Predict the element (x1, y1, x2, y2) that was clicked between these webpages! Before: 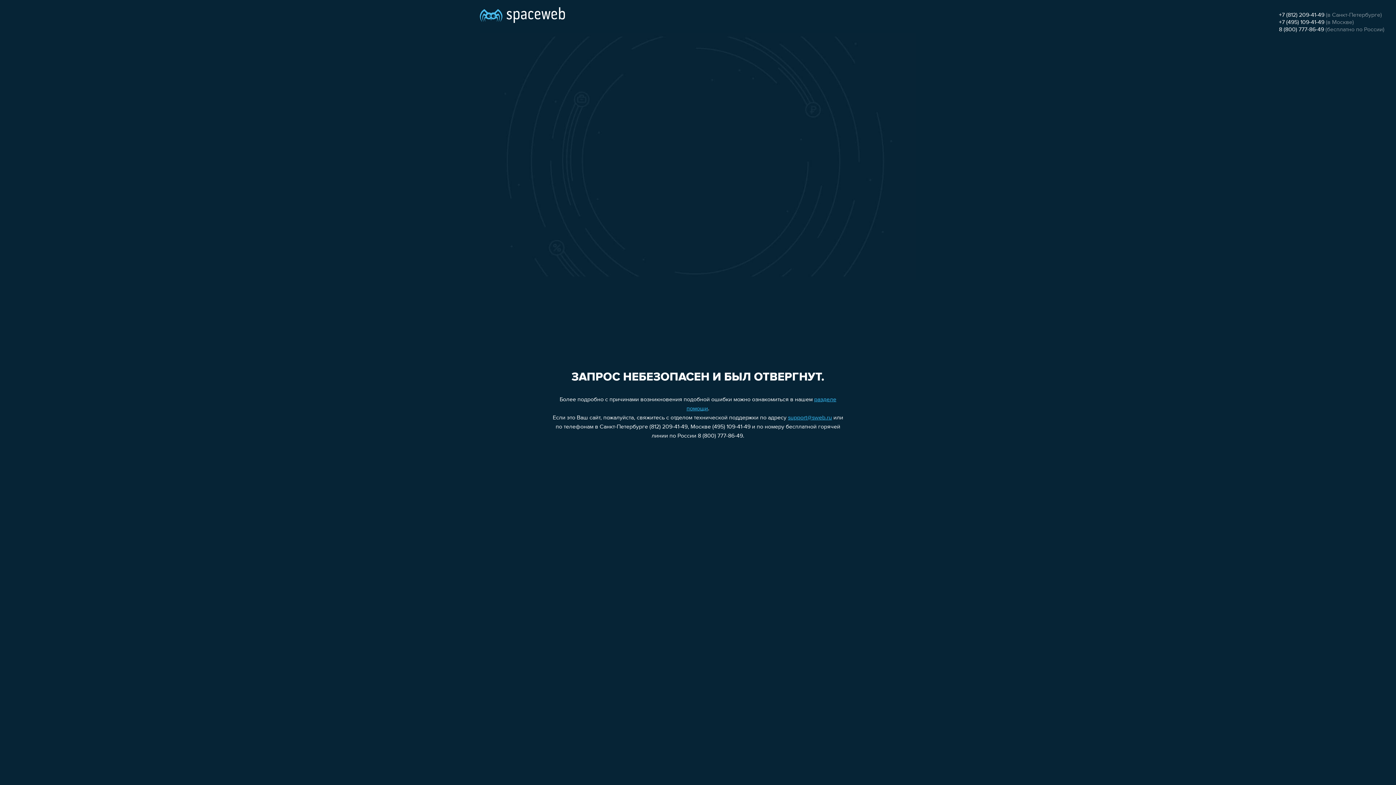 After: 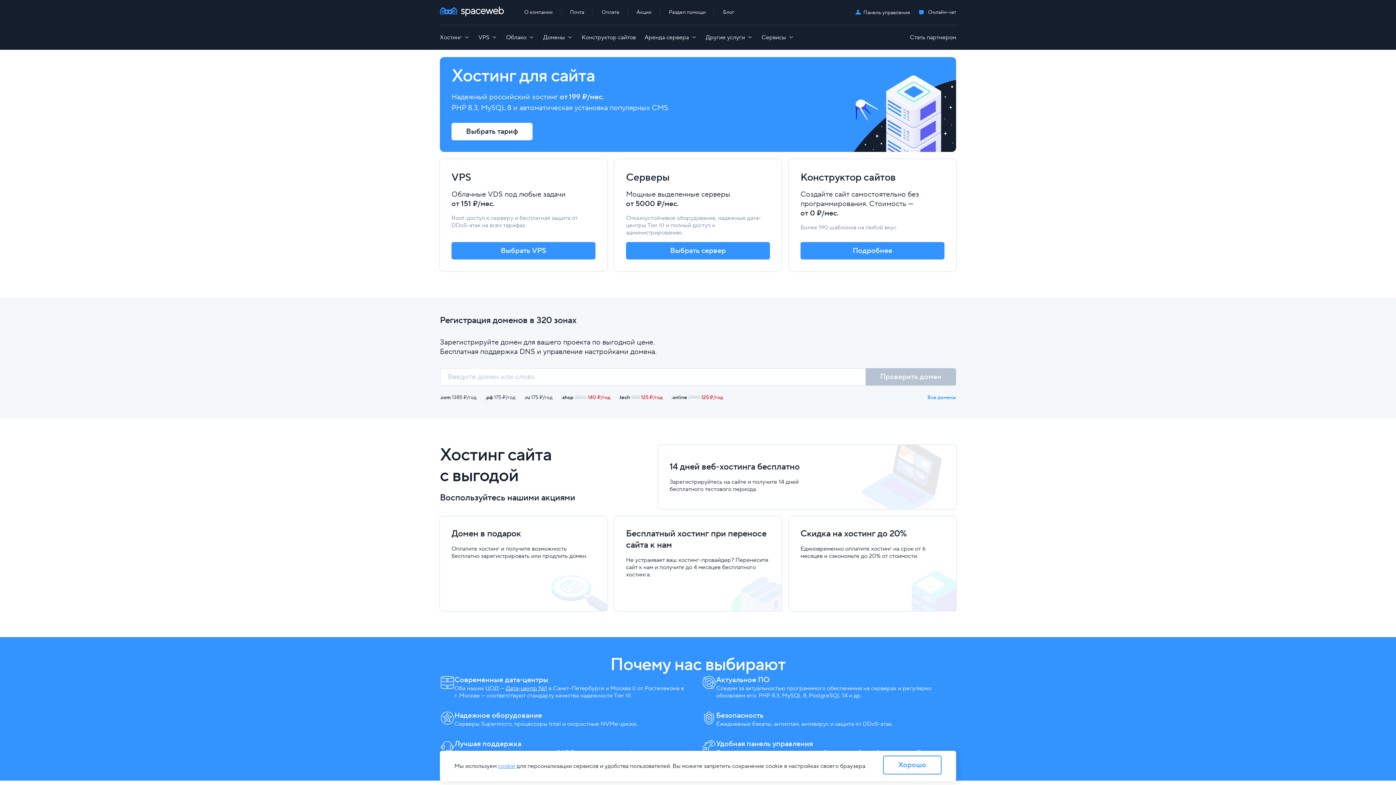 Action: bbox: (480, 0, 565, 25)